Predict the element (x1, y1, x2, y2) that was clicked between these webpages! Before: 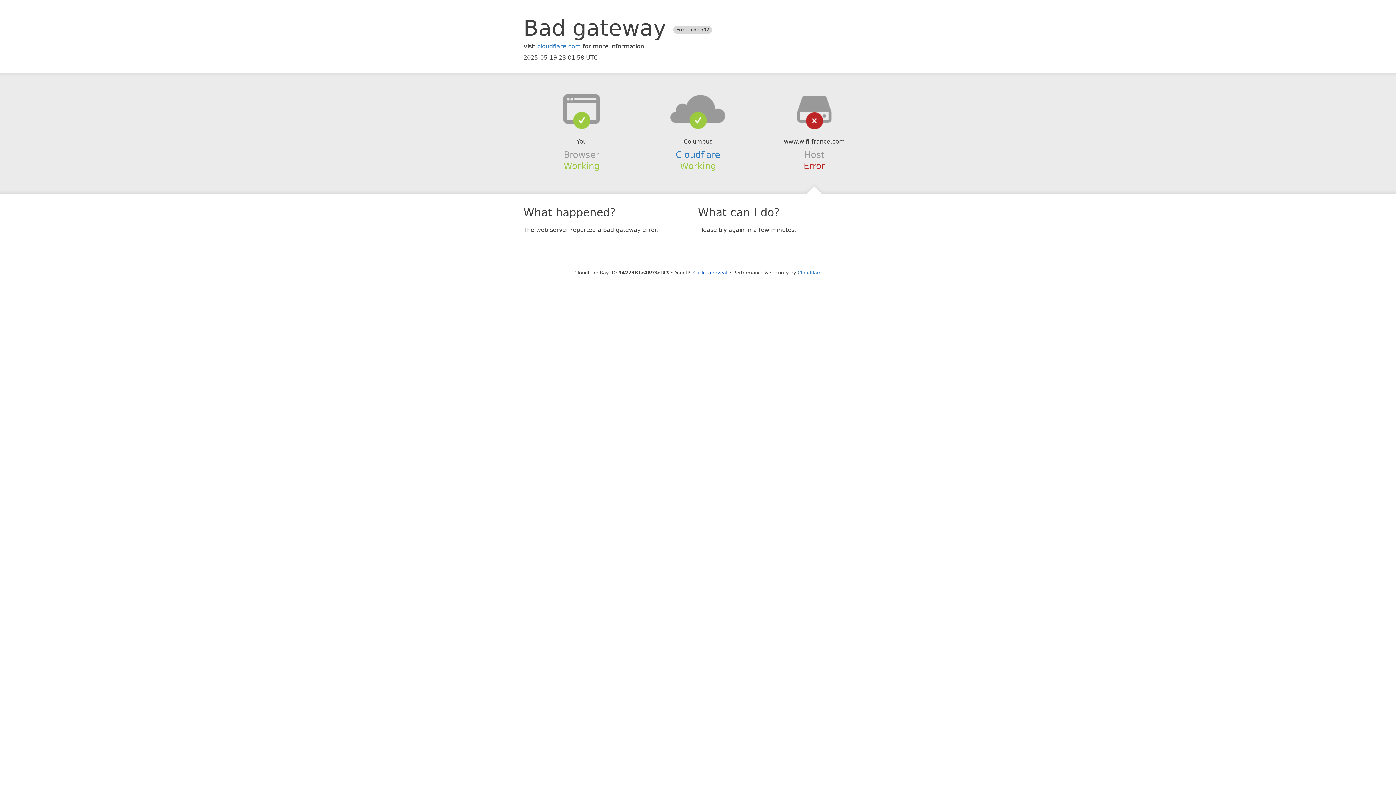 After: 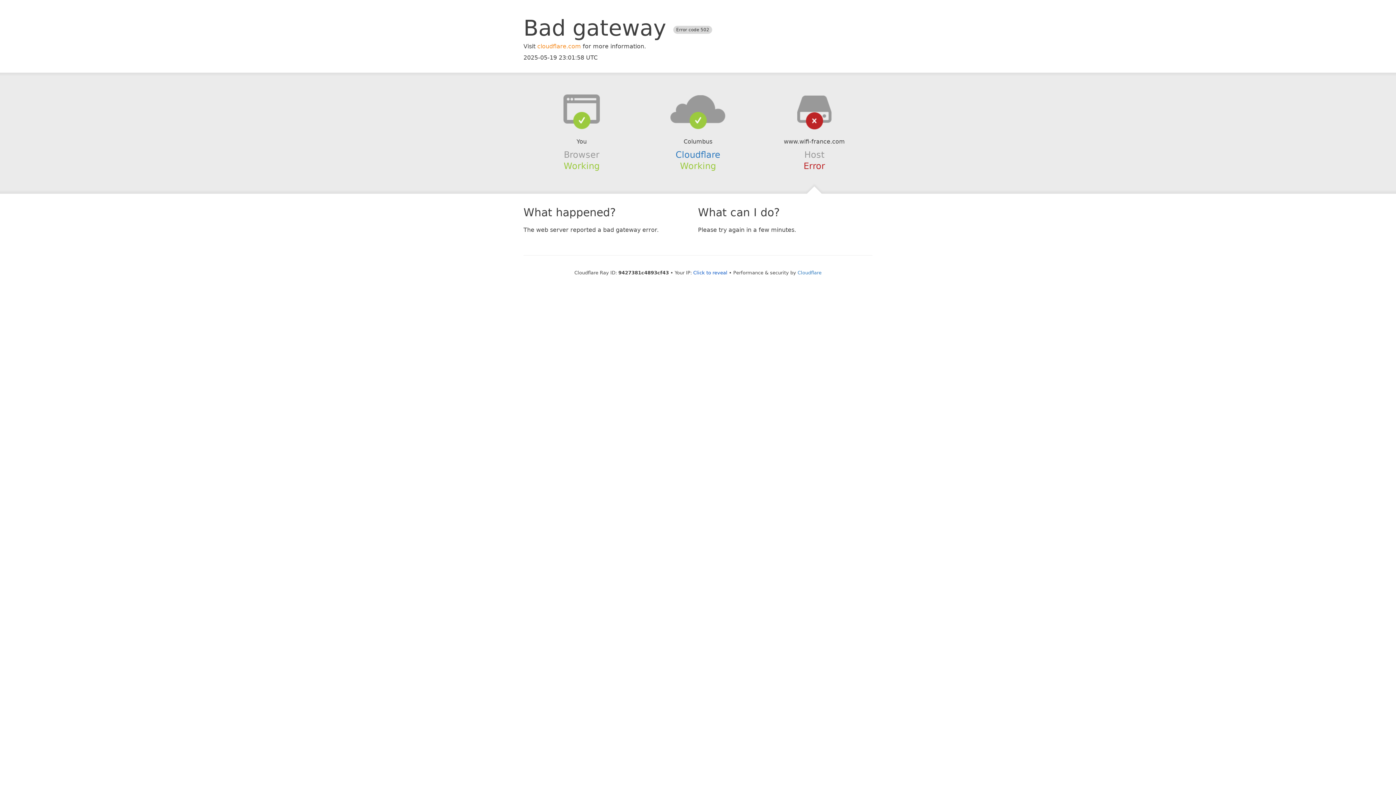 Action: bbox: (537, 42, 581, 49) label: cloudflare.com